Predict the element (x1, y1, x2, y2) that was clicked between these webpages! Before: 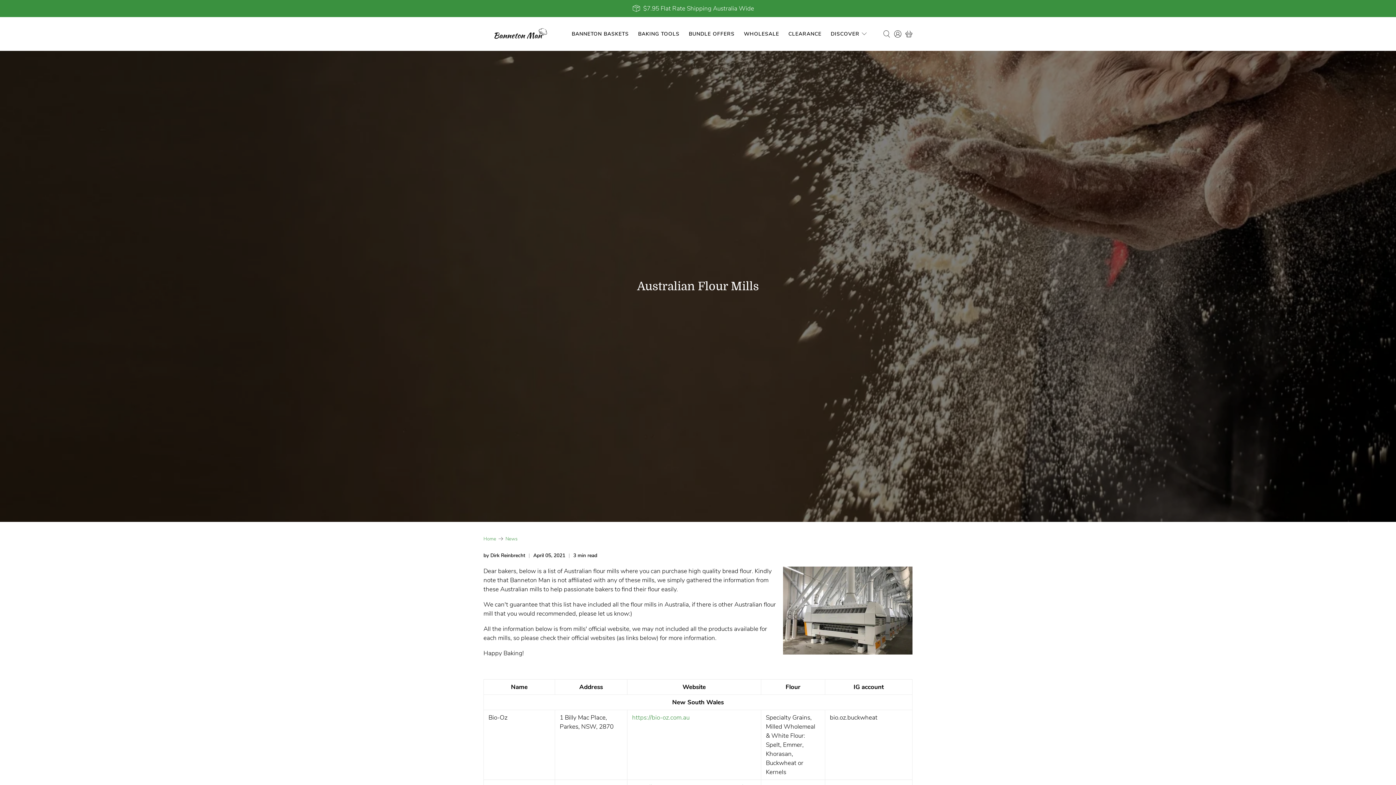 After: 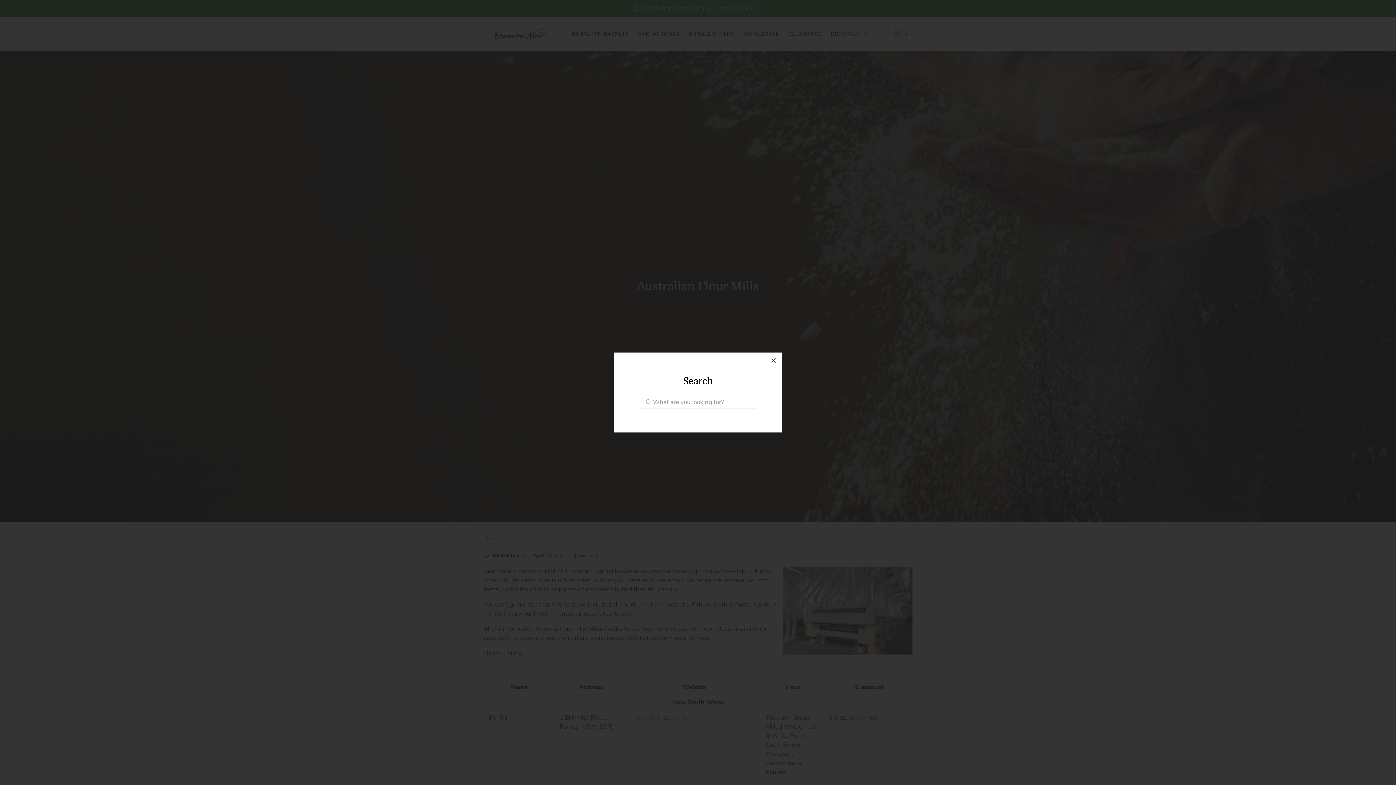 Action: bbox: (881, 16, 892, 51)